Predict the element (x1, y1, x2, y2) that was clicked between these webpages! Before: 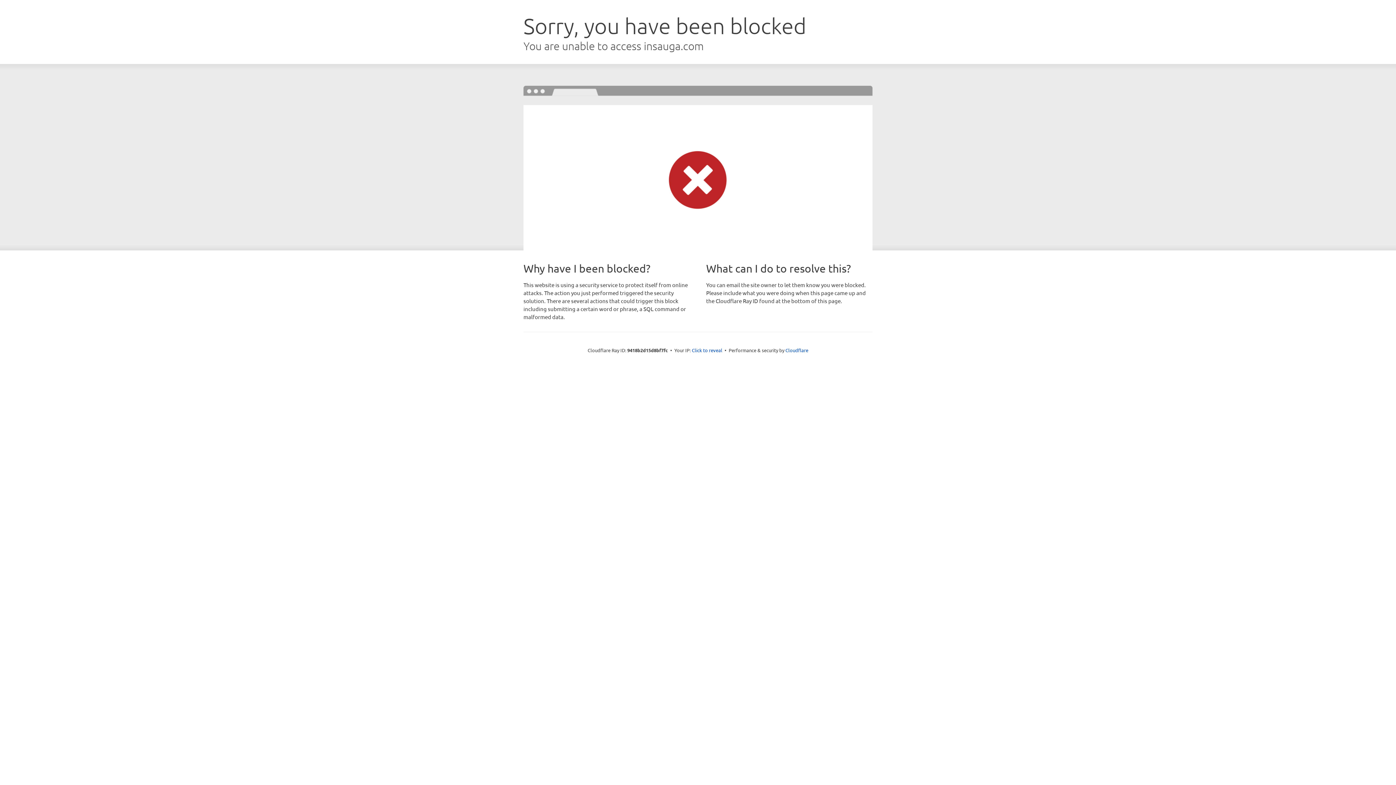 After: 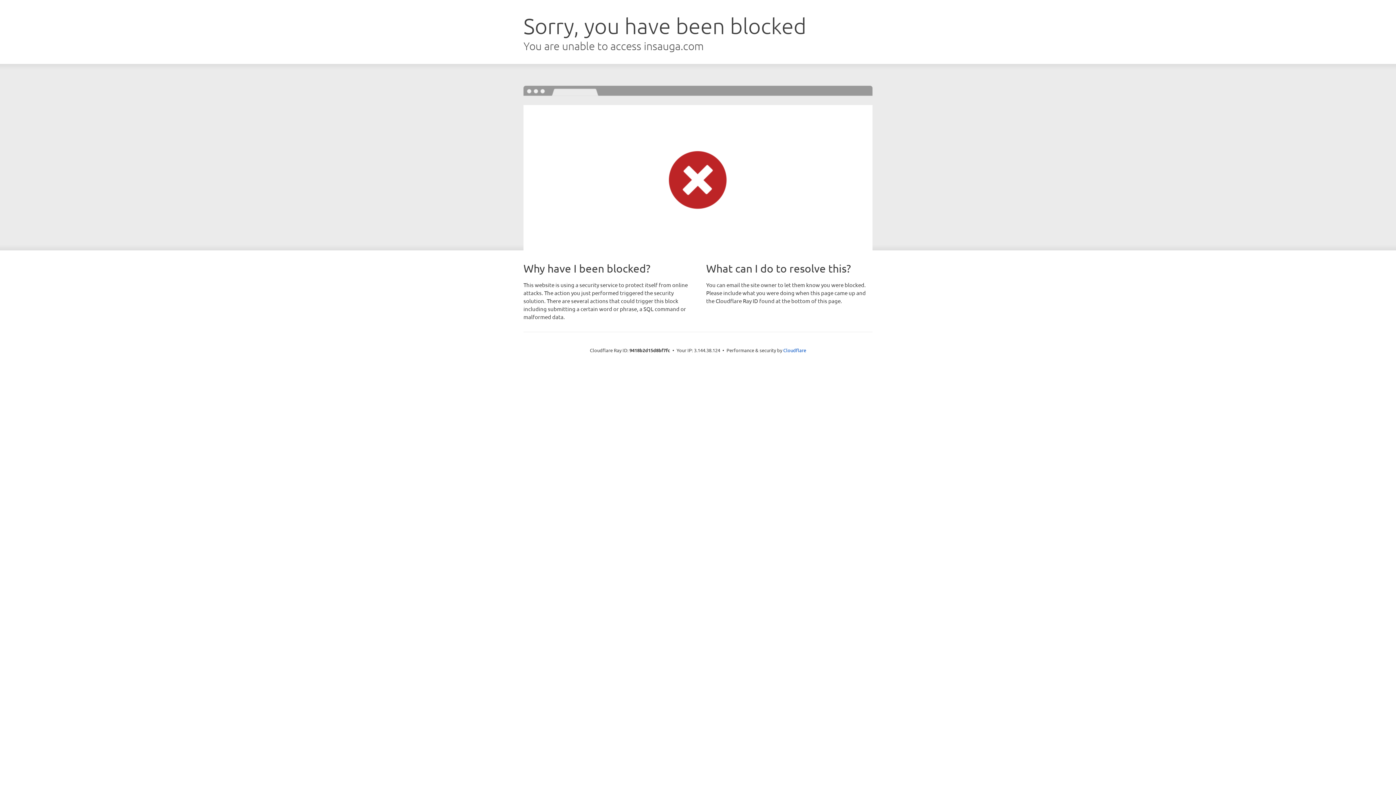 Action: label: Click to reveal bbox: (692, 346, 722, 353)